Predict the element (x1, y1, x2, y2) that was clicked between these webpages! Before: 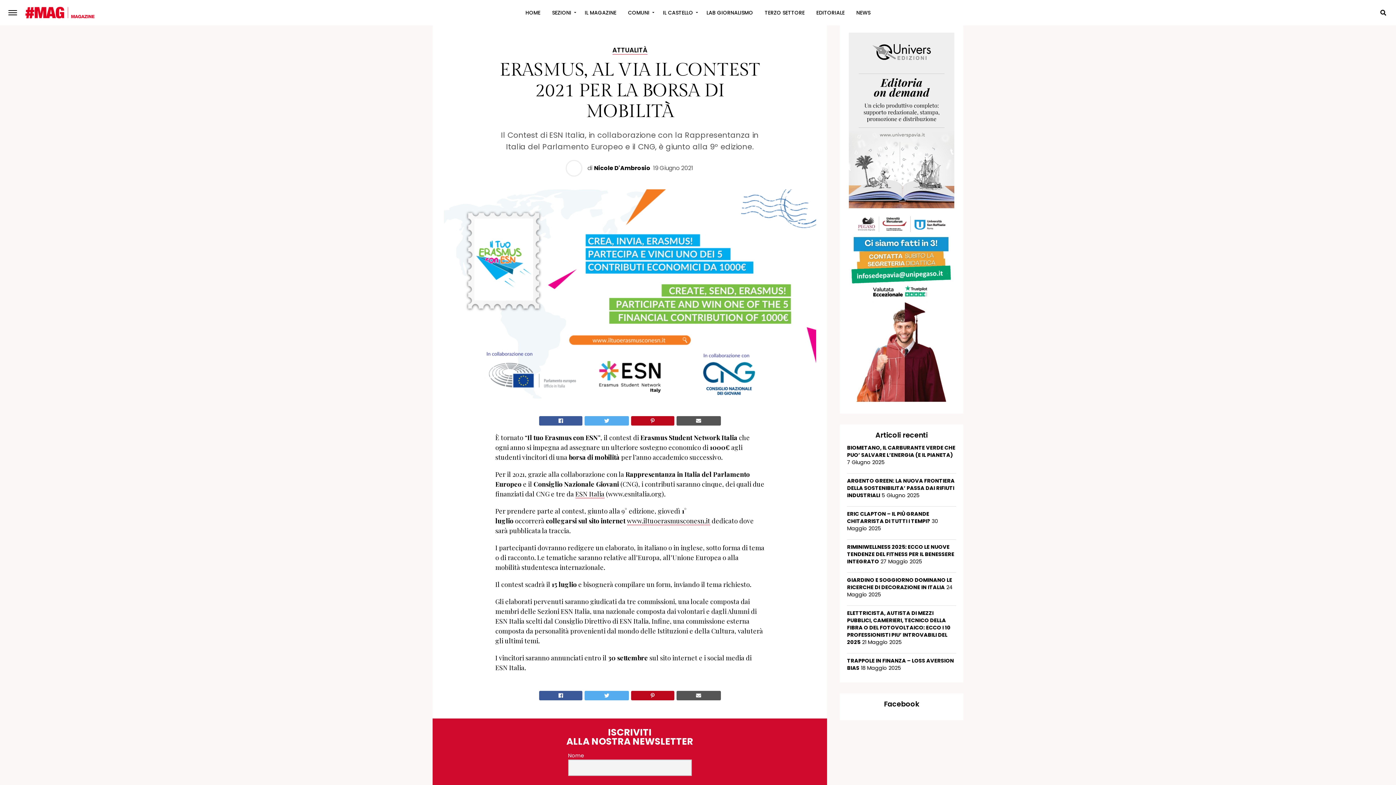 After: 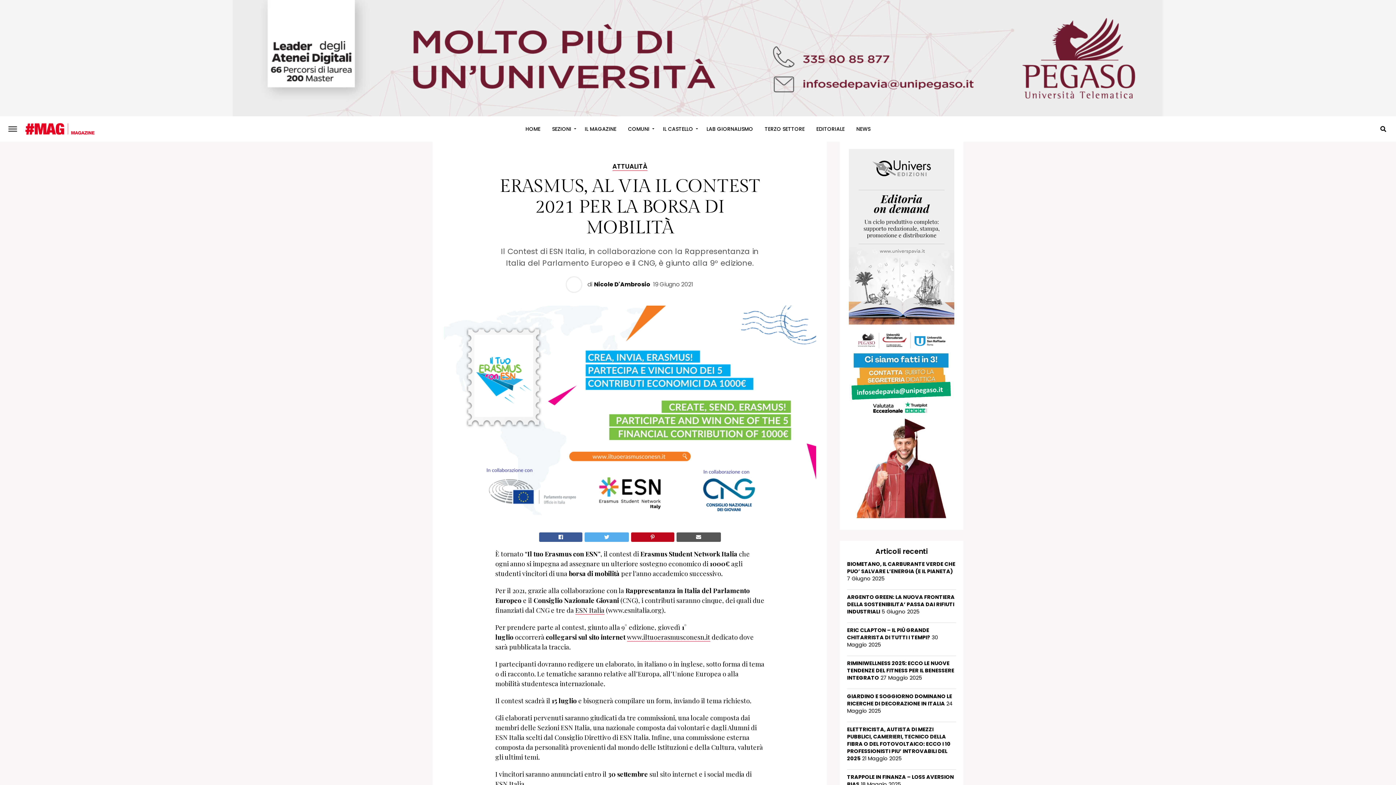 Action: bbox: (627, 516, 710, 525) label: www.iltuoerasmusconesn.it